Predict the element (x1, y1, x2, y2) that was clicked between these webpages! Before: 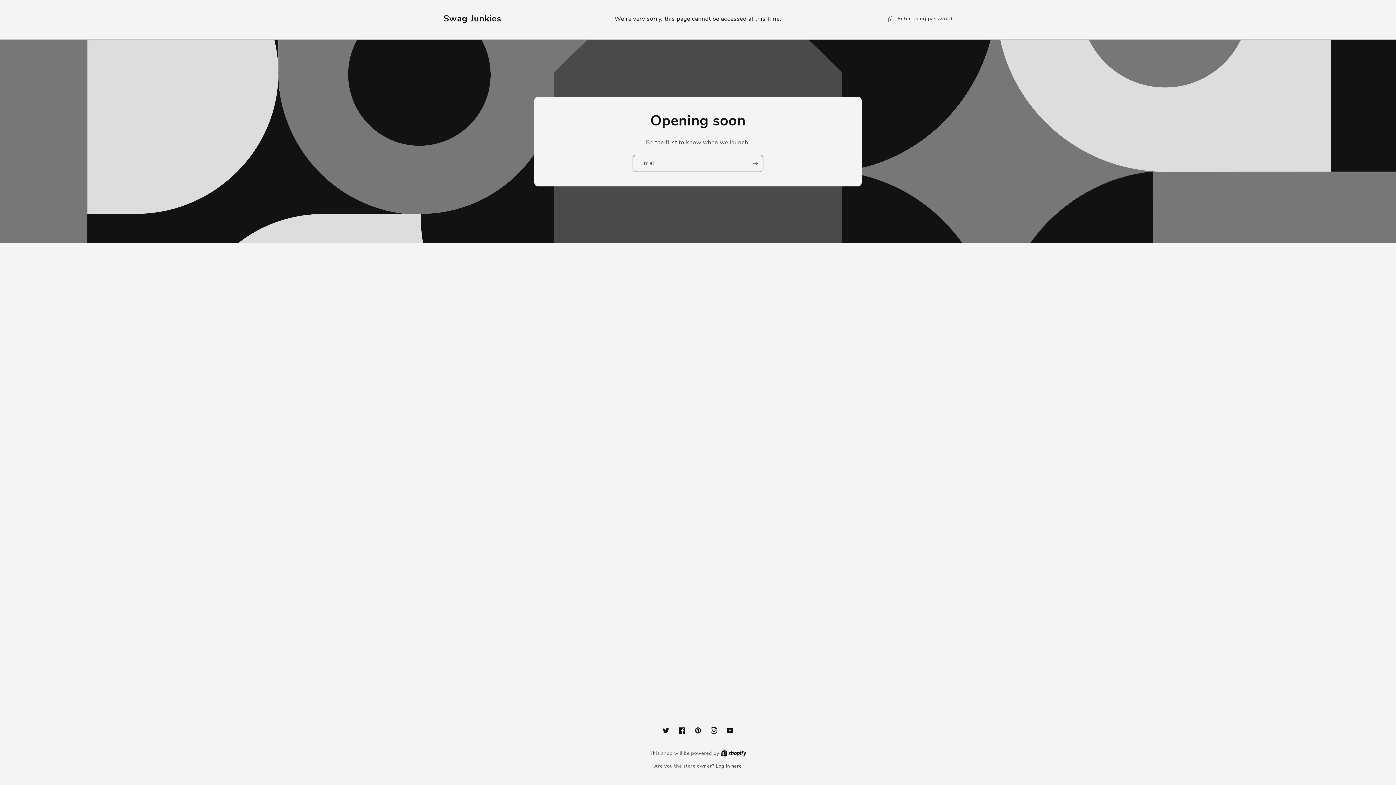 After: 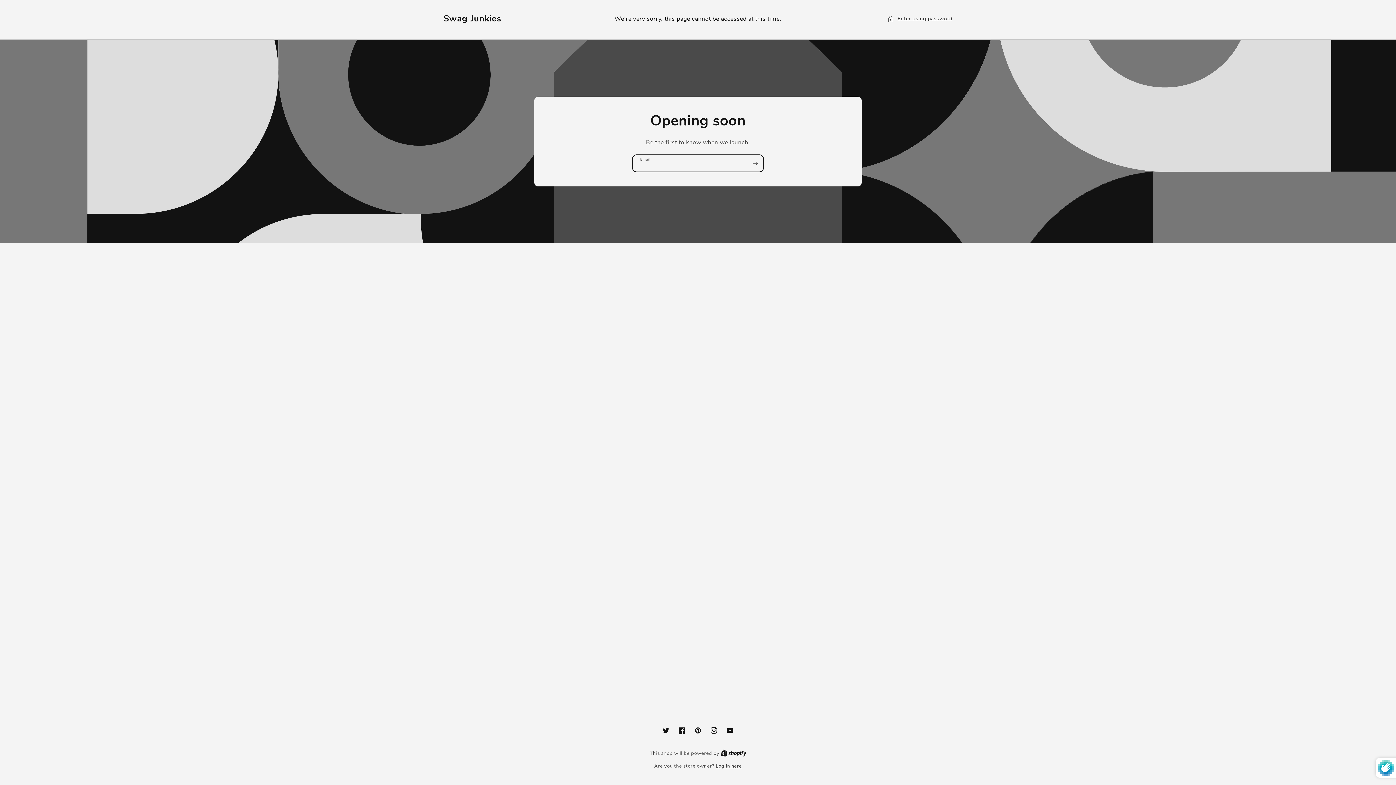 Action: label: Subscribe bbox: (747, 154, 763, 171)